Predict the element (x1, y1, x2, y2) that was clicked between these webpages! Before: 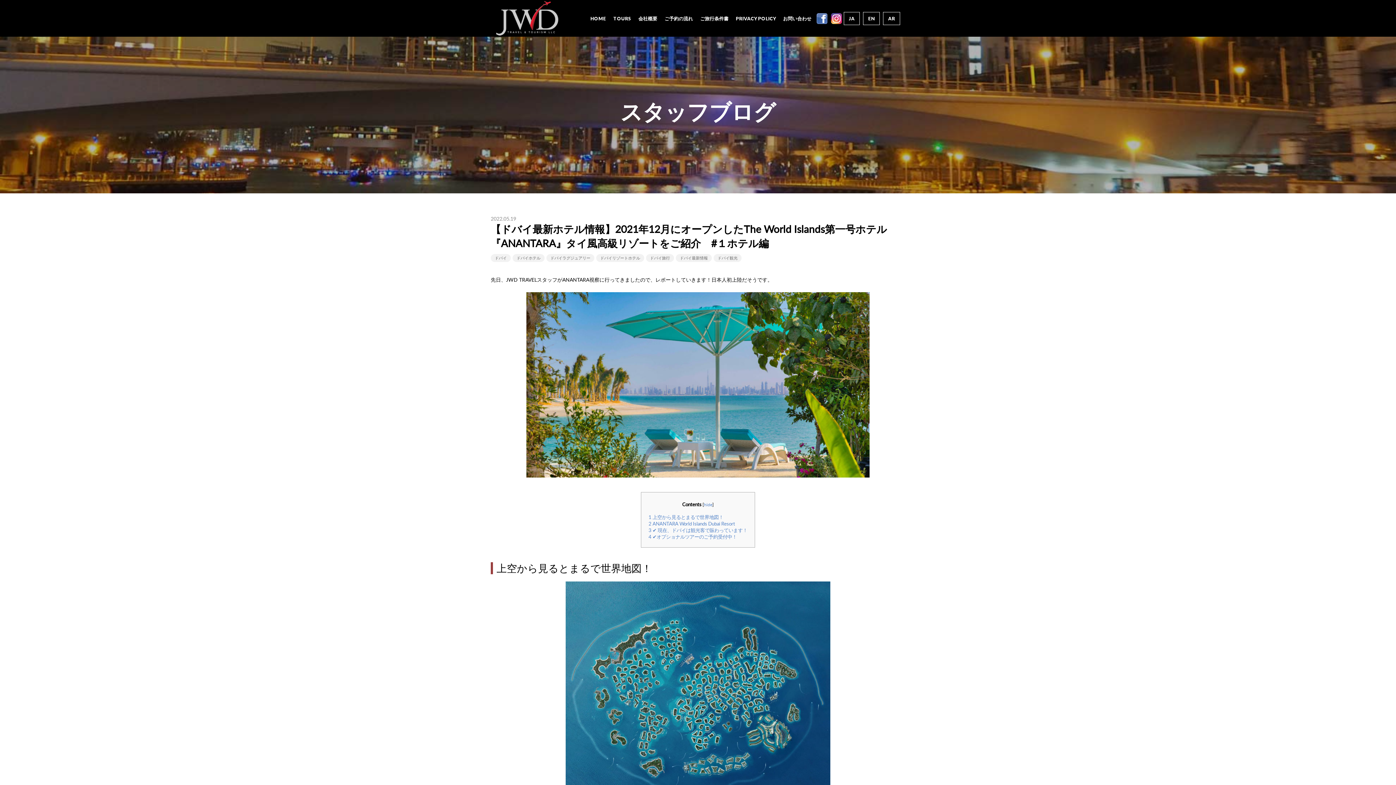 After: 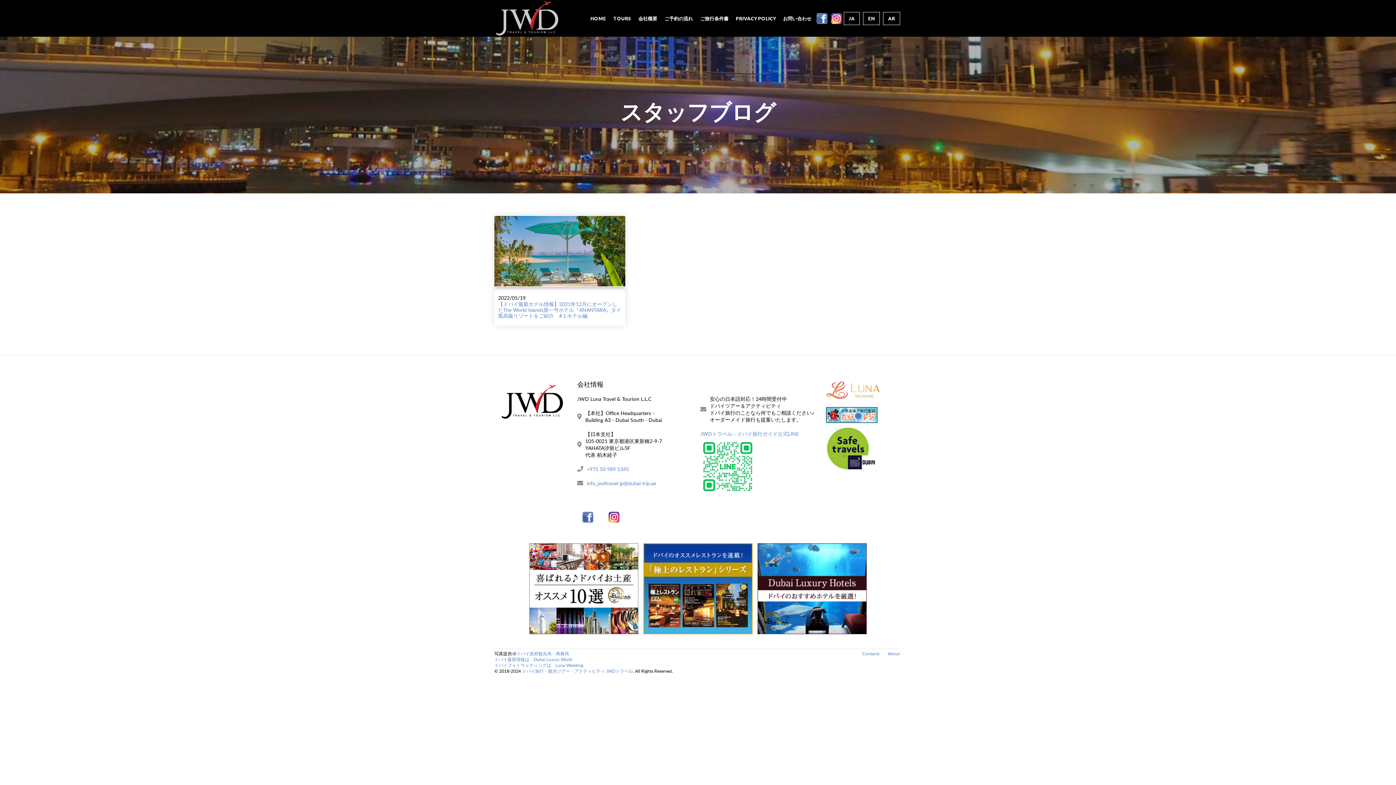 Action: bbox: (600, 255, 640, 260) label: ドバイリゾートホテル